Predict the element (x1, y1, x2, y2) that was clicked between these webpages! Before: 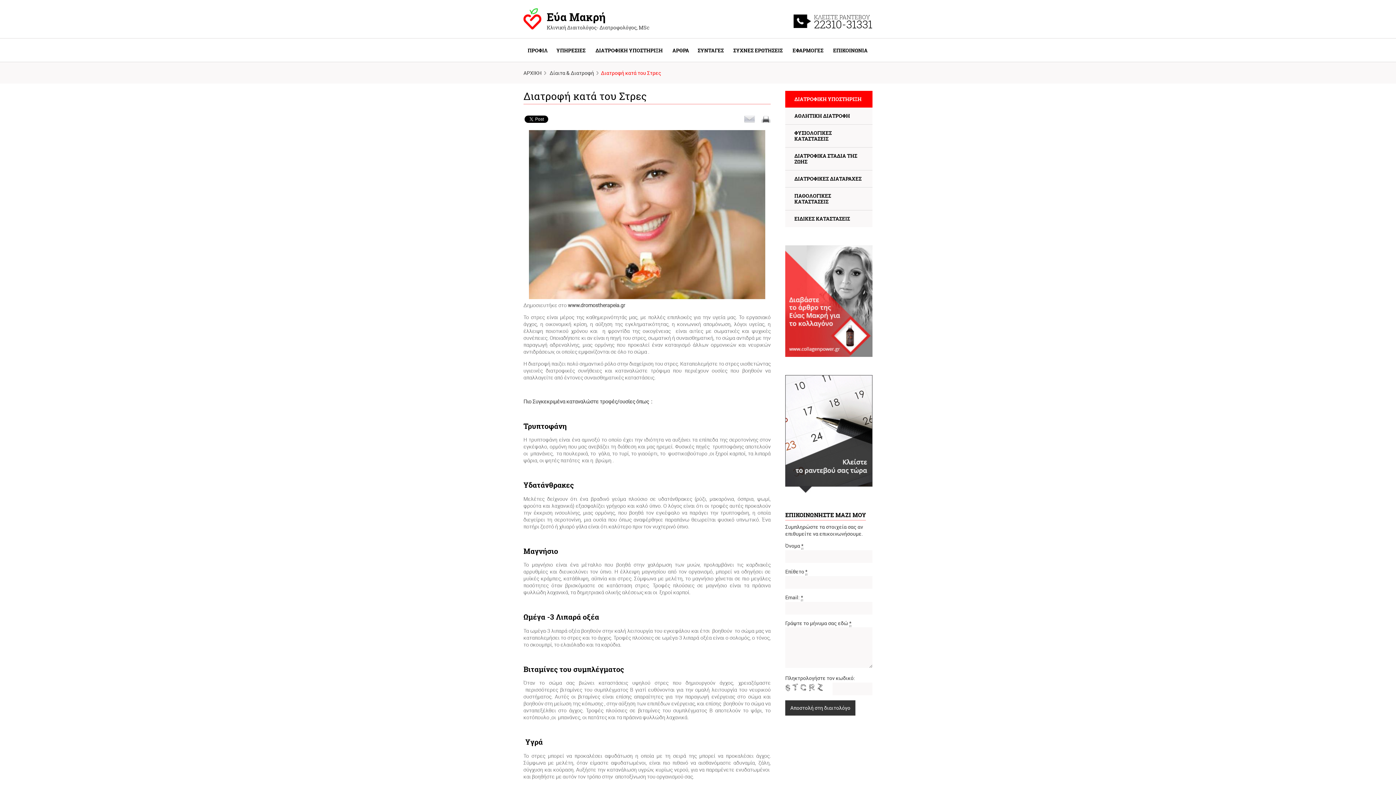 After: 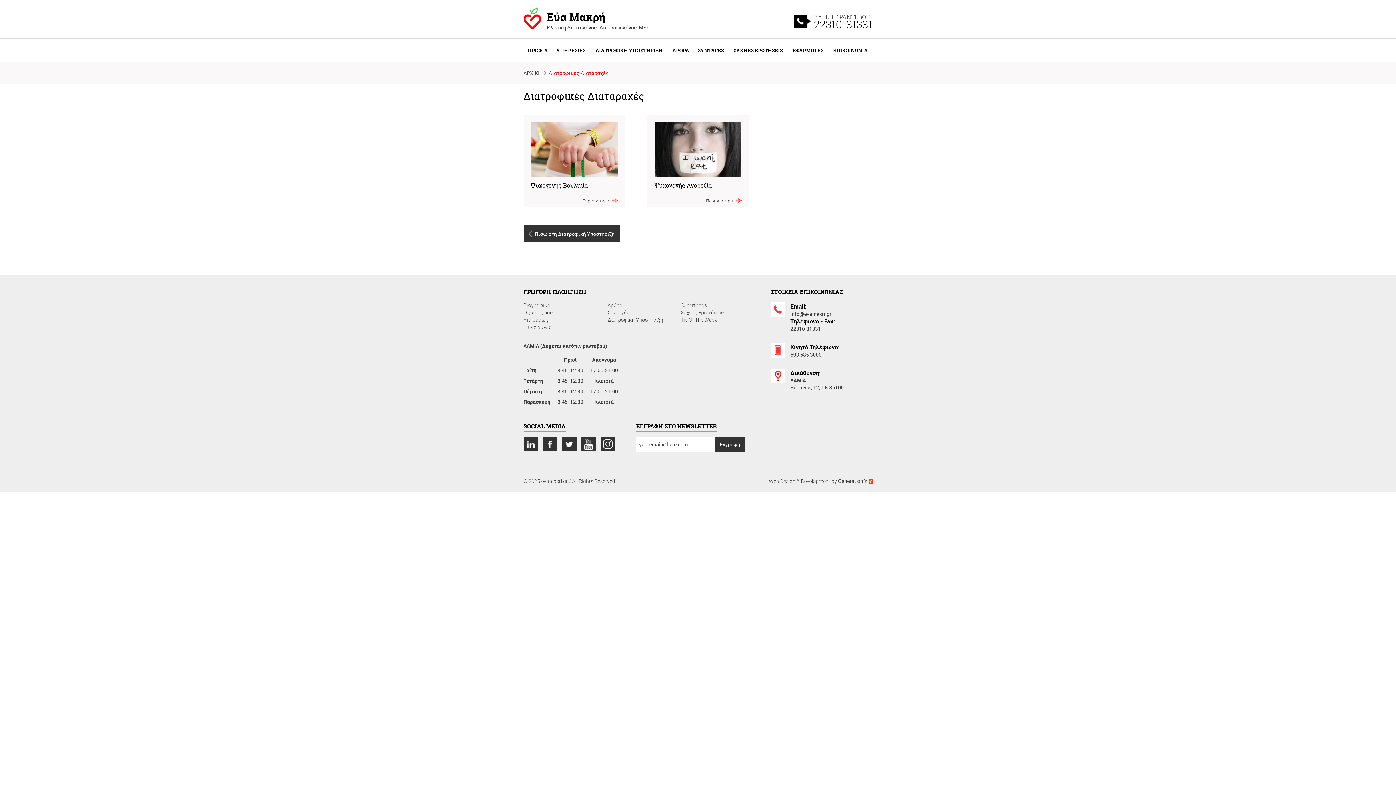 Action: label: ΔΙΑΤΡΟΦΙΚΕΣ ΔΙΑΤΑΡΑΧΕΣ bbox: (785, 170, 872, 187)